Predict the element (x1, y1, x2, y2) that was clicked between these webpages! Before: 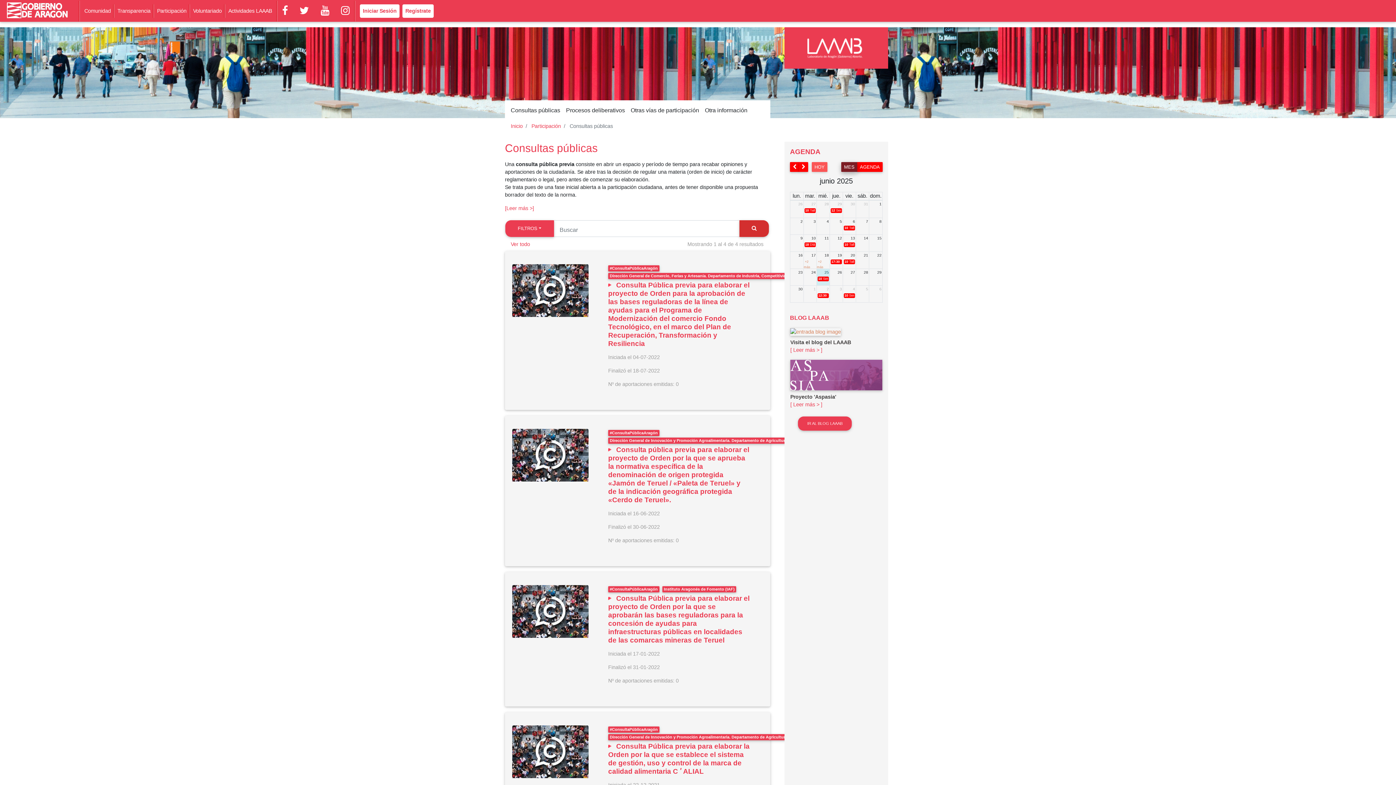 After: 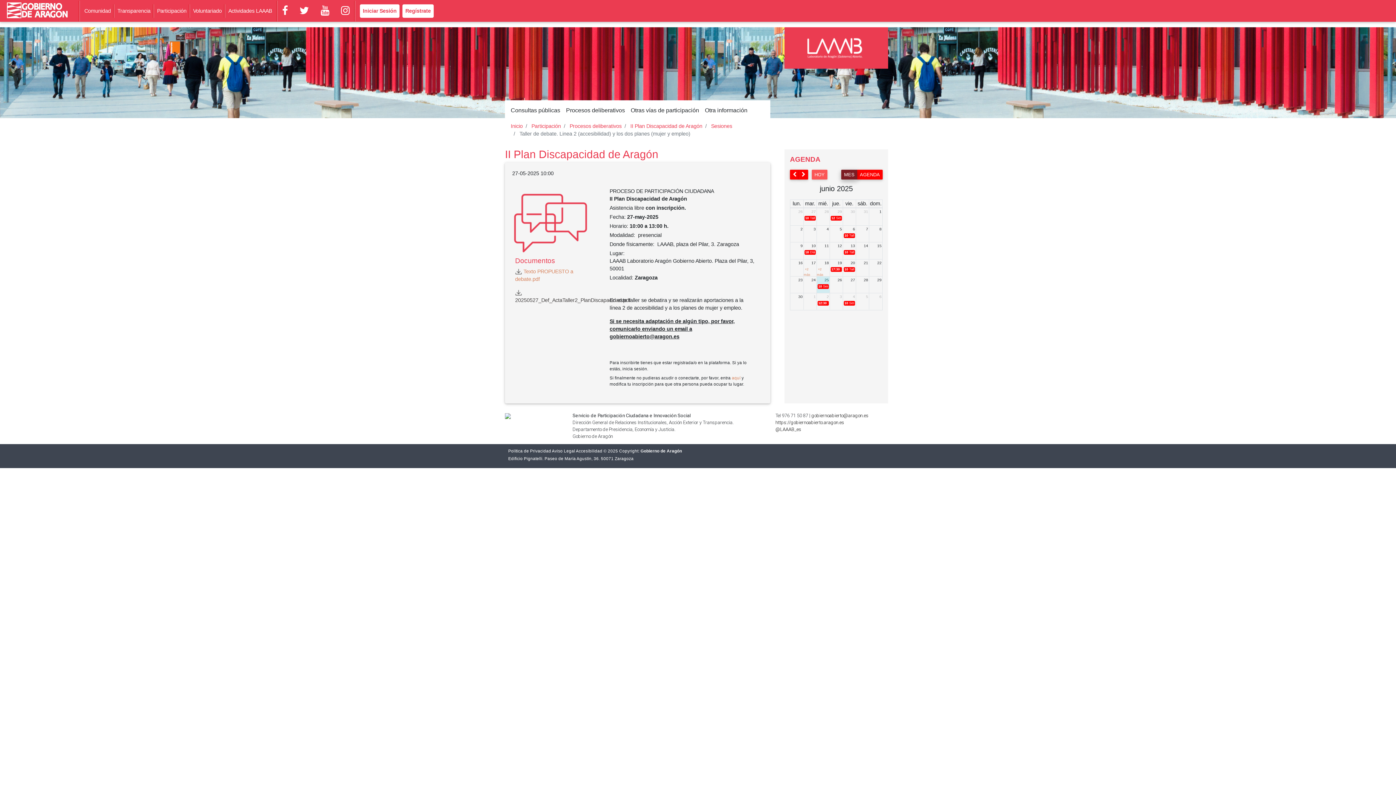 Action: bbox: (804, 208, 816, 213) label: 10 Taller de debate. Linea 2 (accesibilidad) y los dos planes (mujer y empleo)